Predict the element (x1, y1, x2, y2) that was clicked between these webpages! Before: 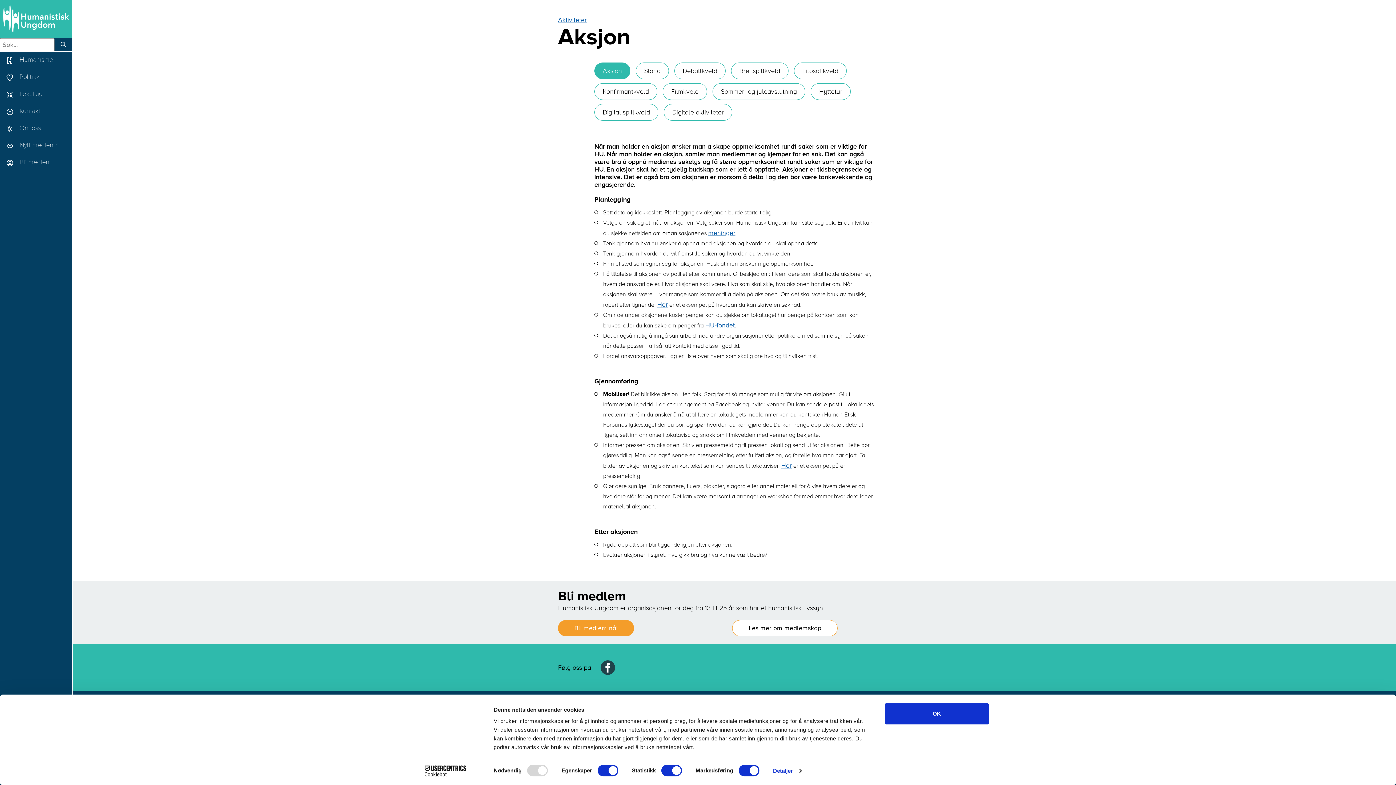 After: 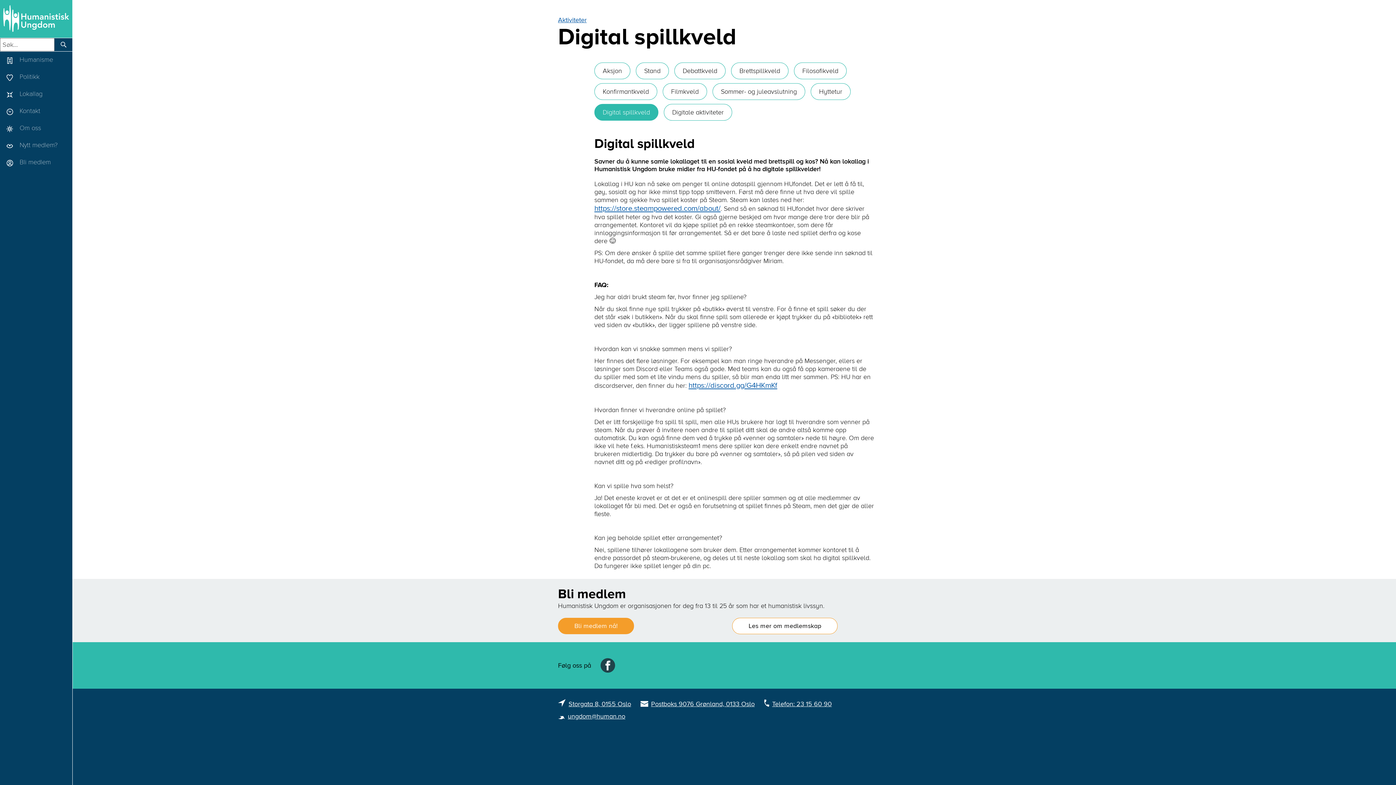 Action: label: Digital spillkveld bbox: (594, 104, 658, 120)